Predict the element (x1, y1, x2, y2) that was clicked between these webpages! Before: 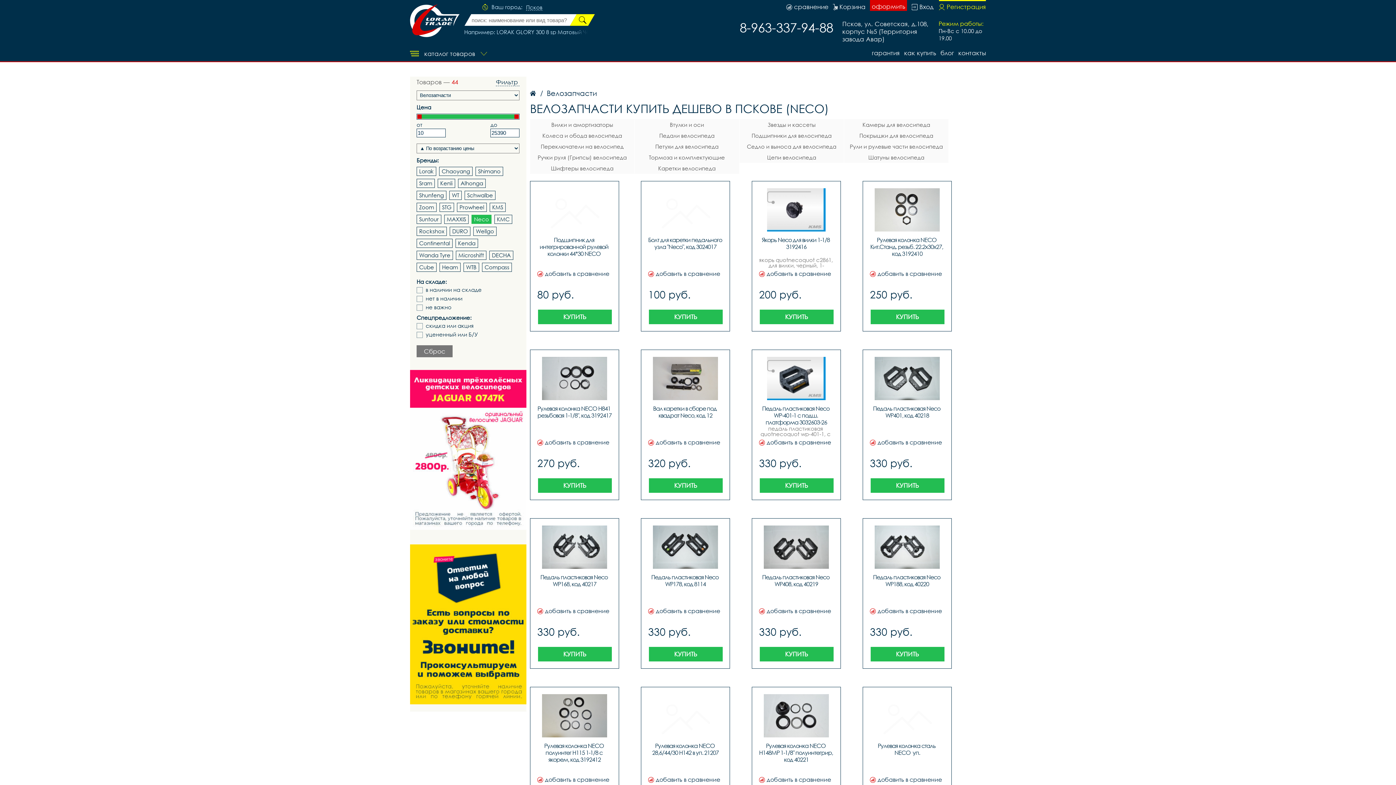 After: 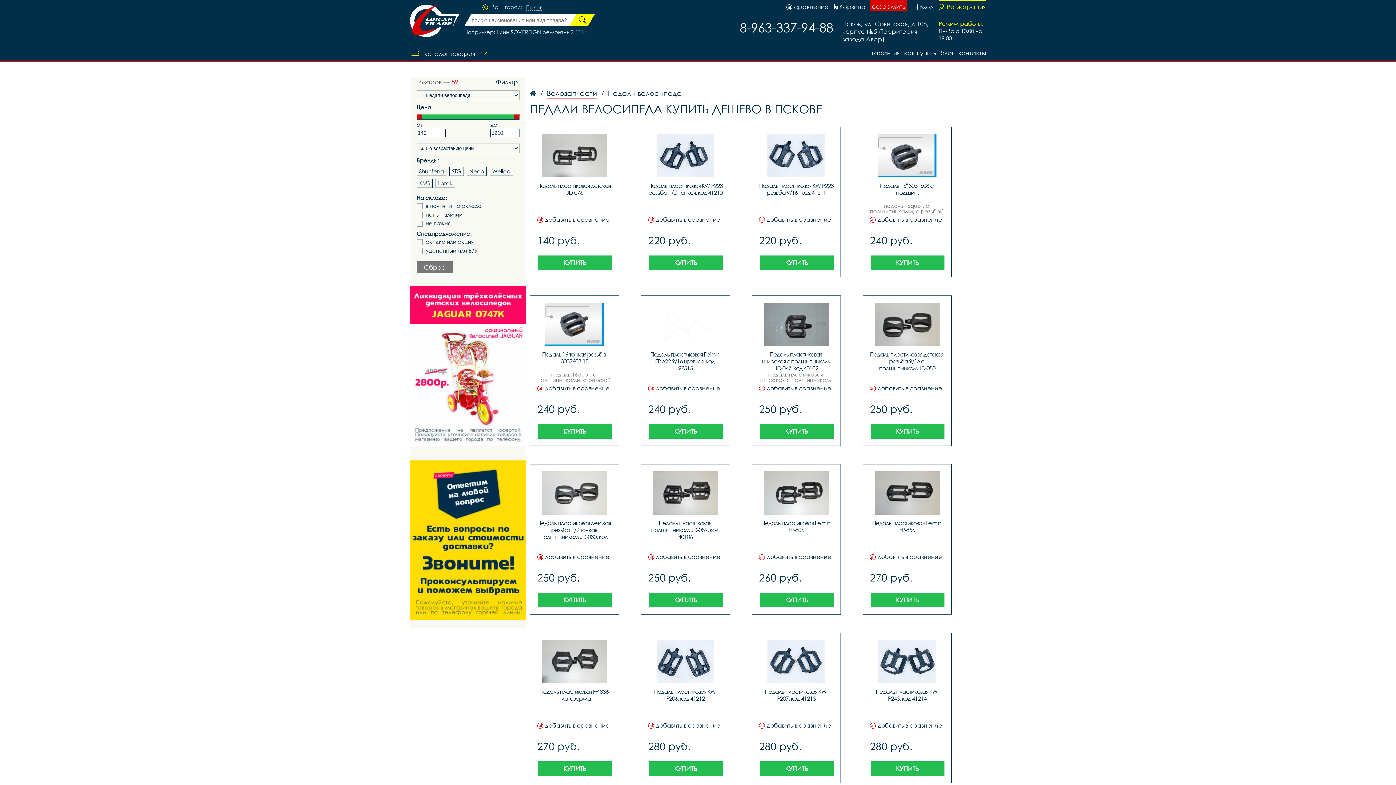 Action: label: Педали велосипеда bbox: (634, 130, 739, 141)